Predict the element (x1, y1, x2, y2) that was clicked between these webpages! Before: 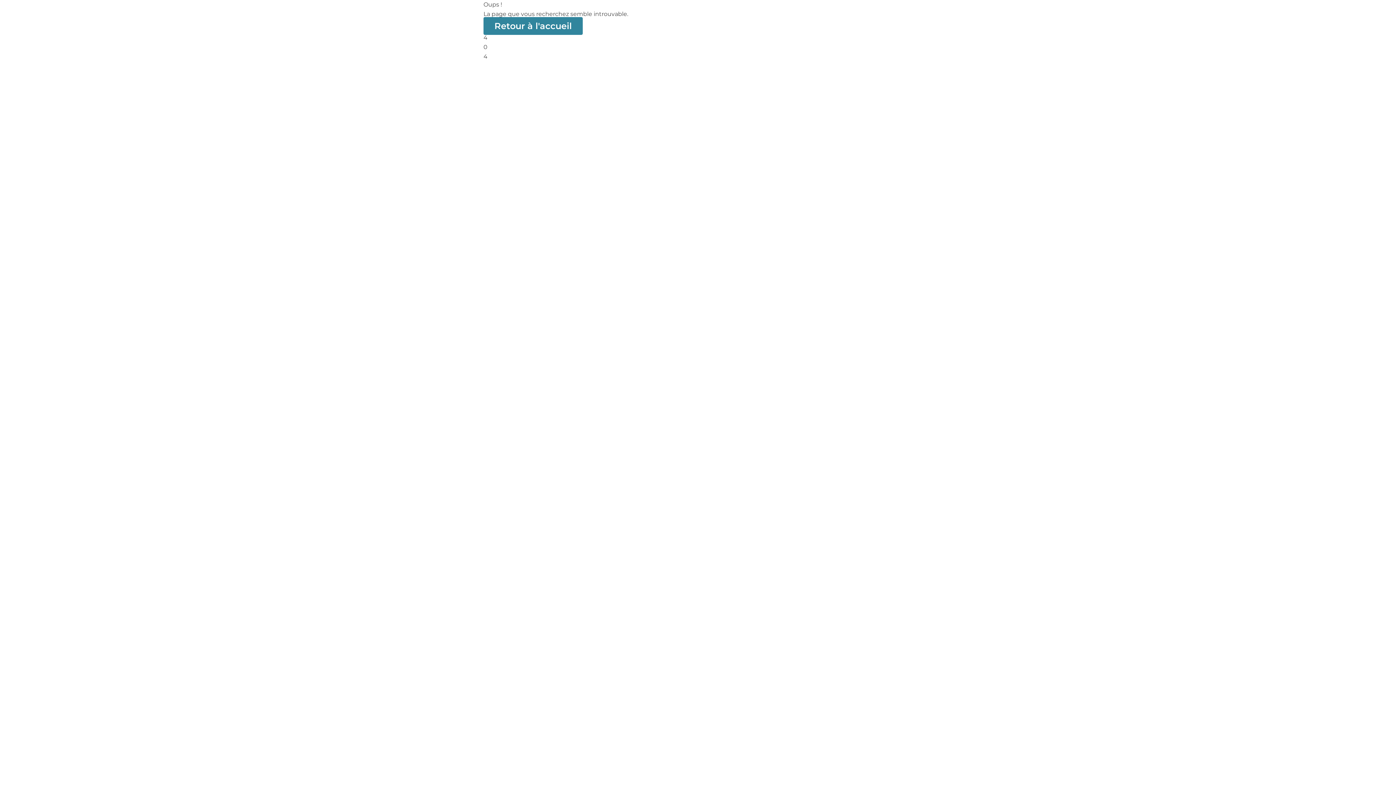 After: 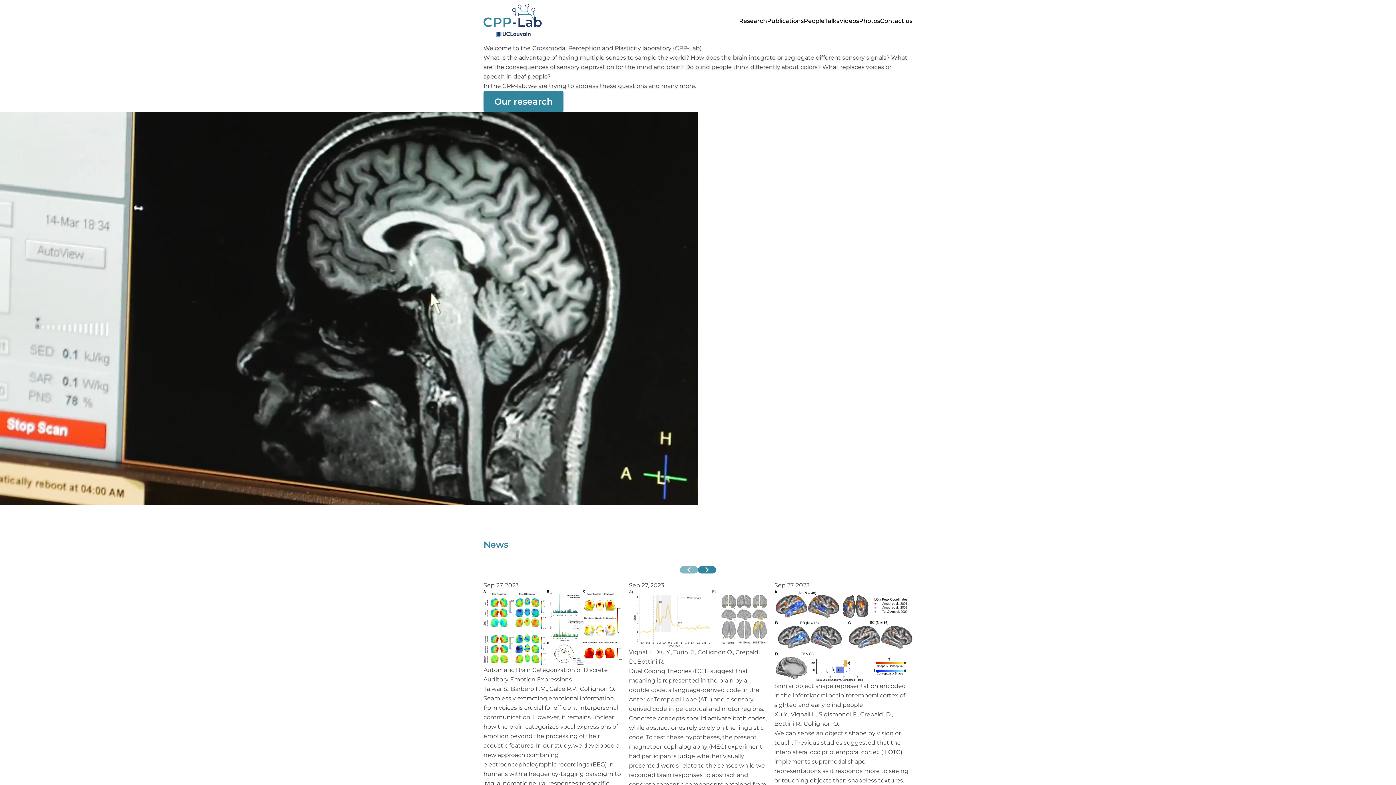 Action: bbox: (483, 17, 582, 34) label: Retour à l'accueil